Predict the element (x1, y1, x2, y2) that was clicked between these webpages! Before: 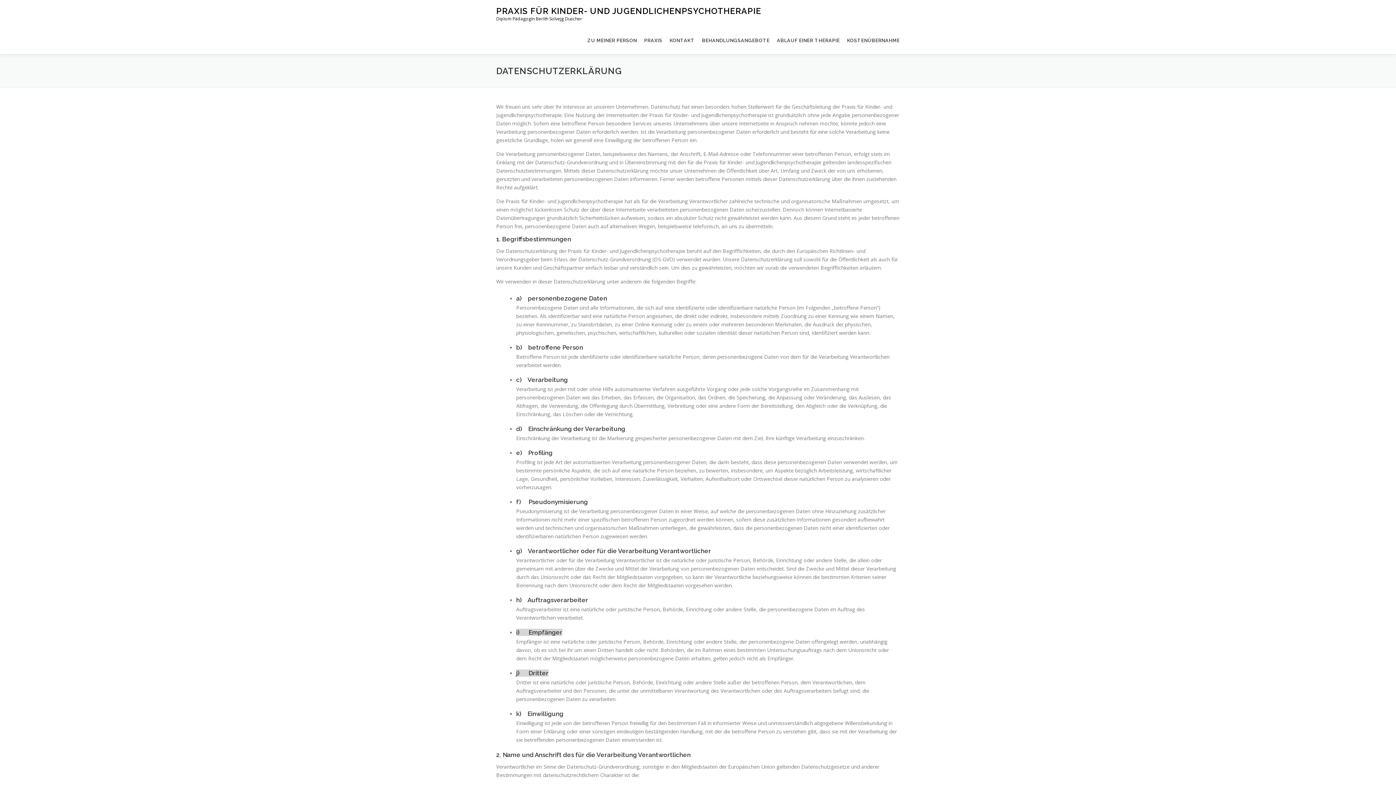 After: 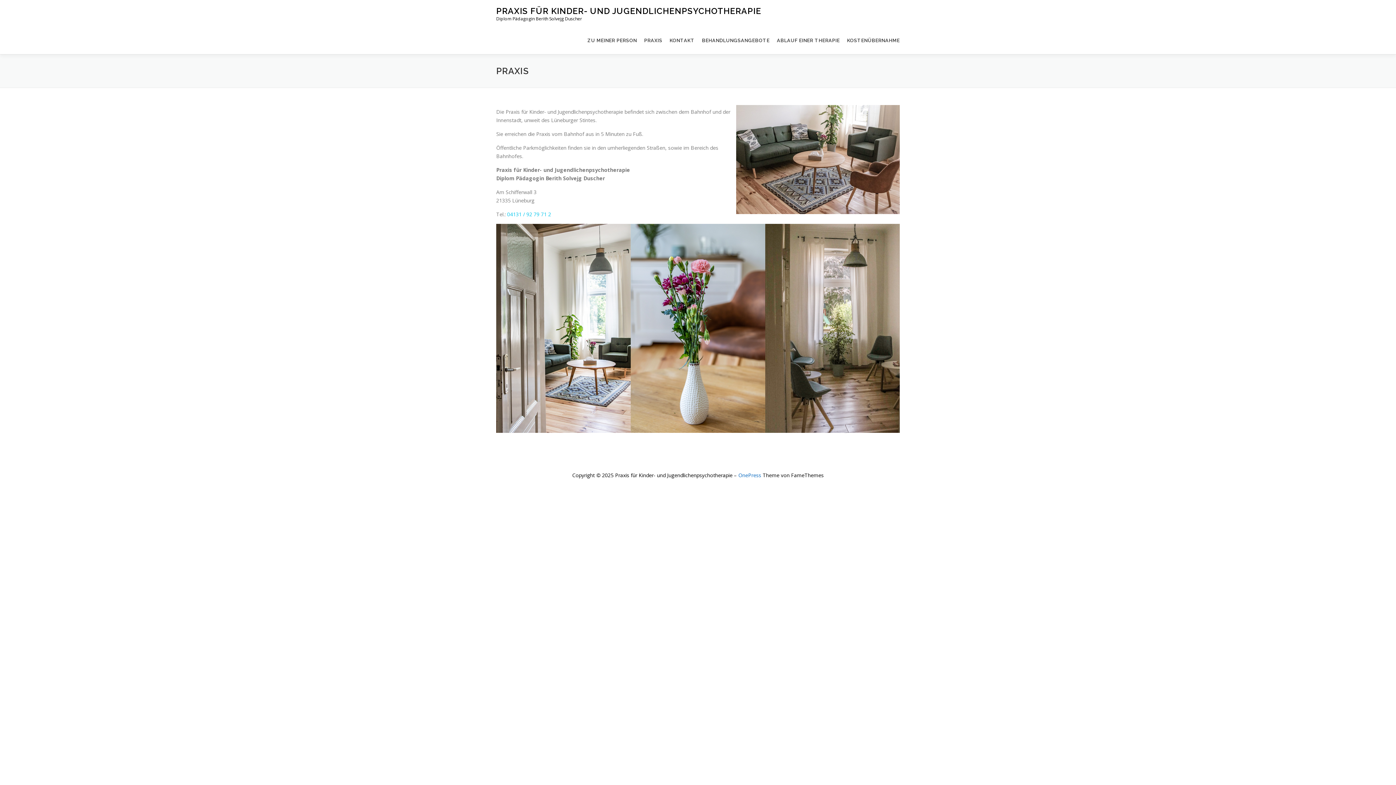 Action: bbox: (640, 26, 666, 54) label: PRAXIS